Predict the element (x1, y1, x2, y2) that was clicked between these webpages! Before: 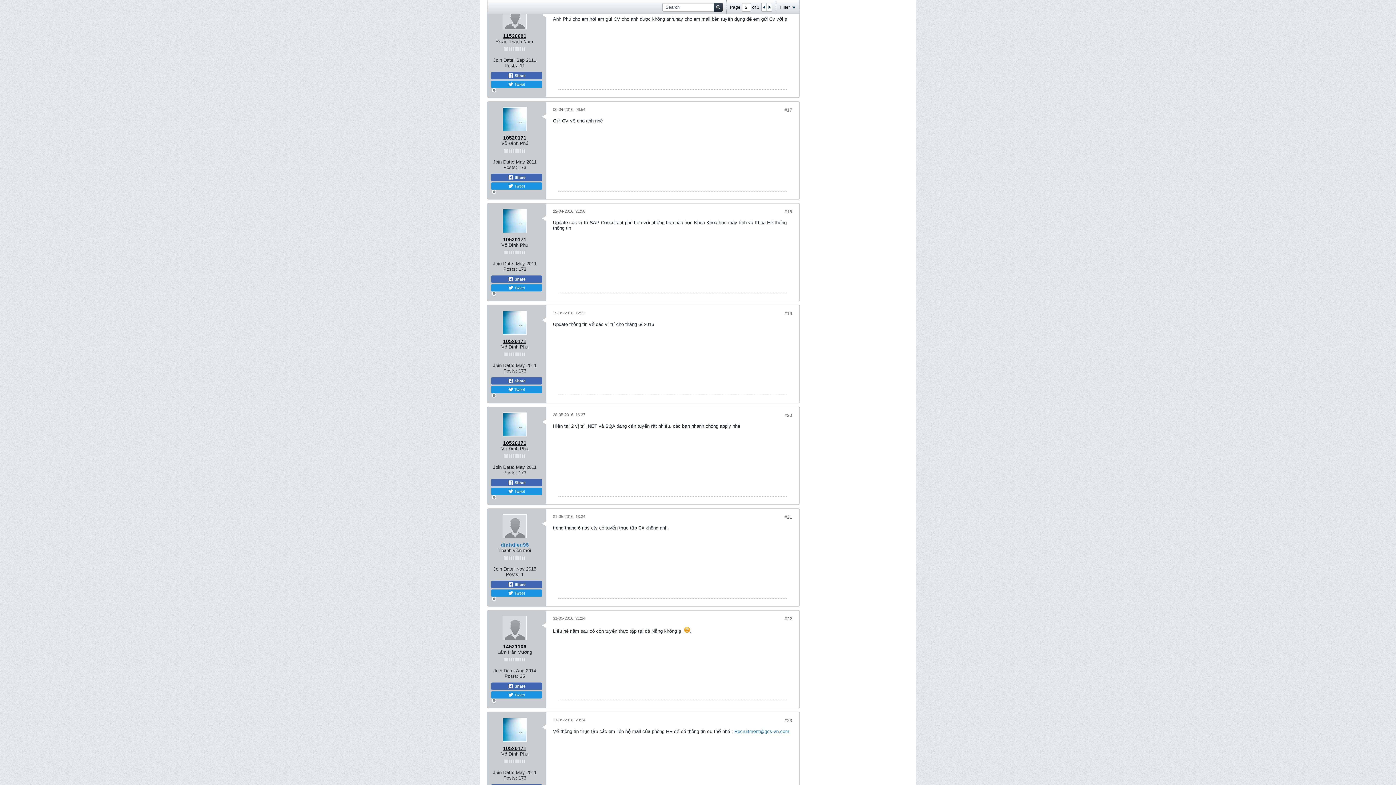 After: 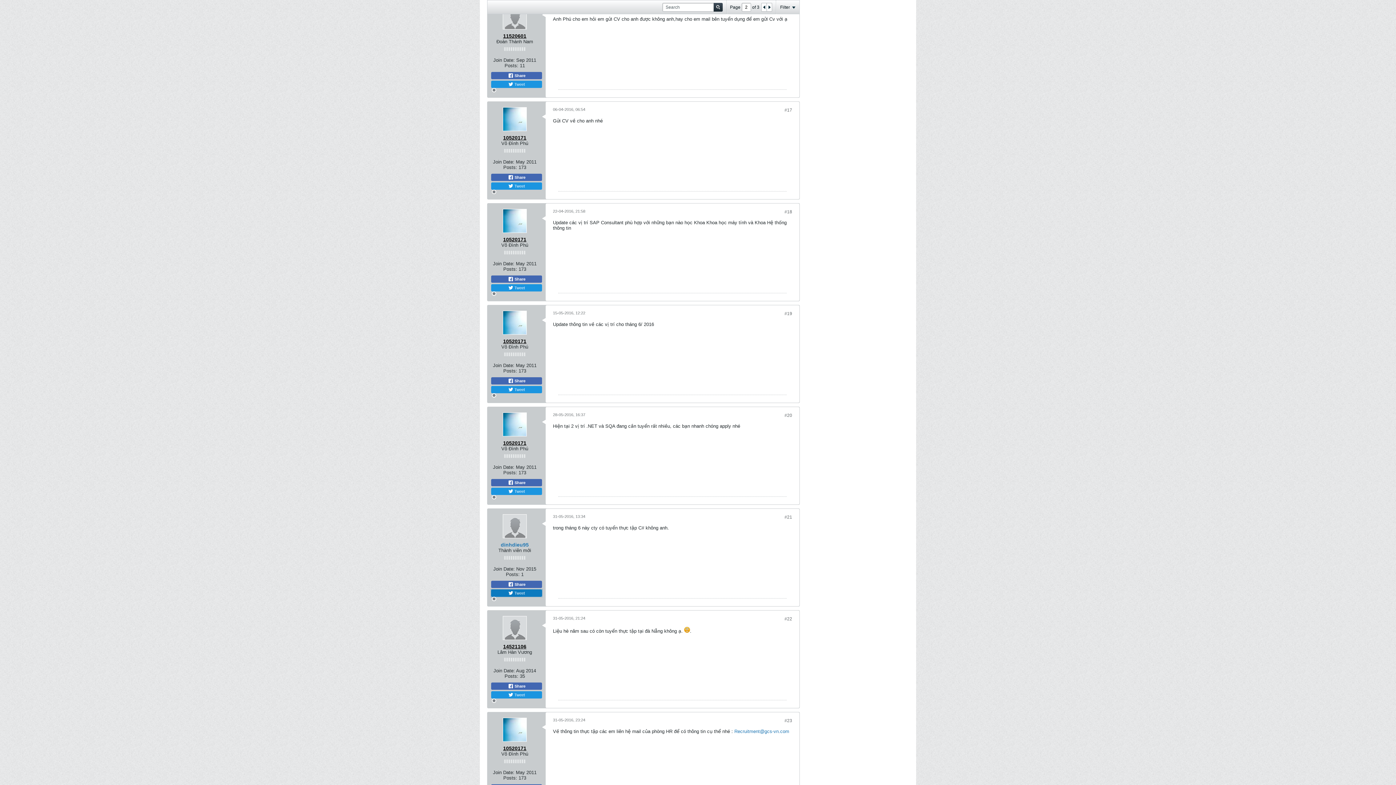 Action: label:  Tweet bbox: (491, 589, 542, 597)